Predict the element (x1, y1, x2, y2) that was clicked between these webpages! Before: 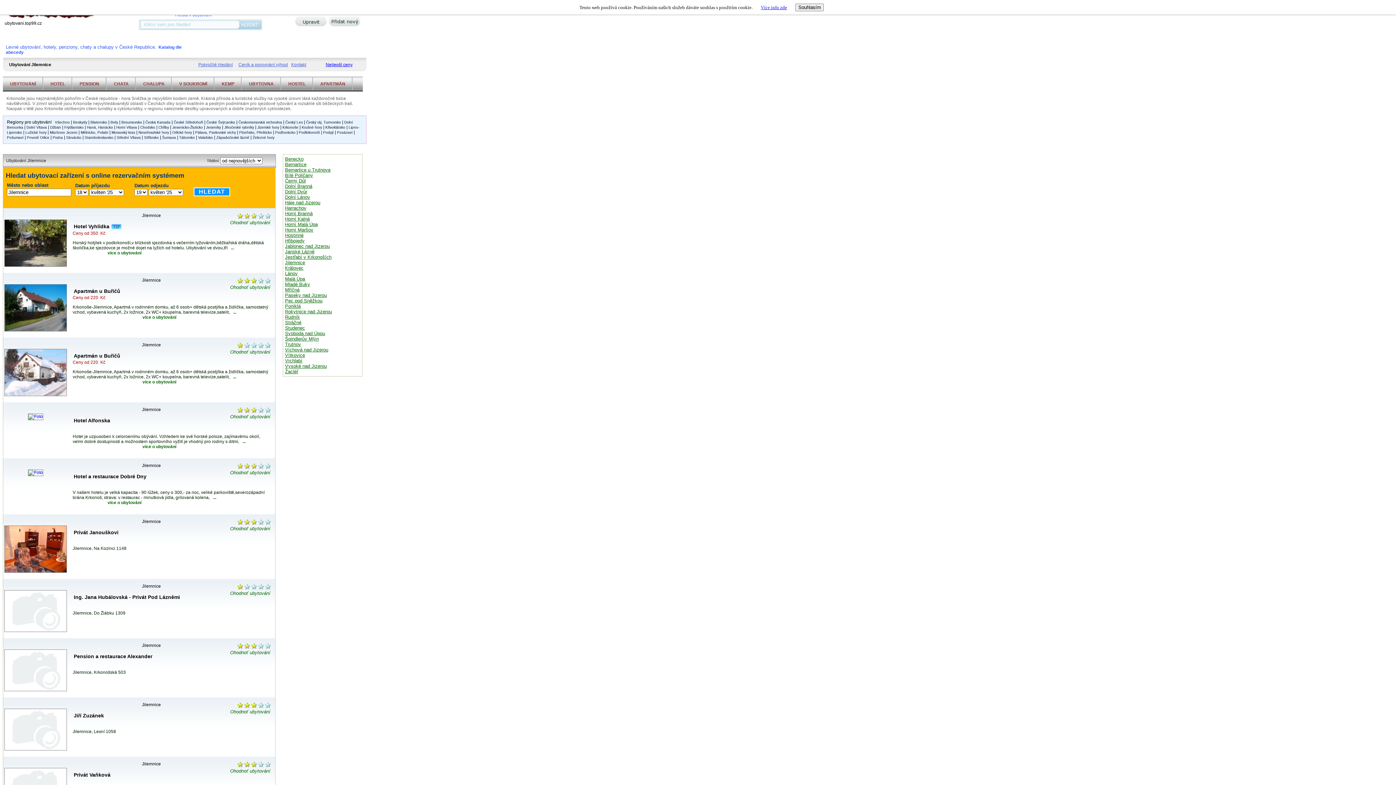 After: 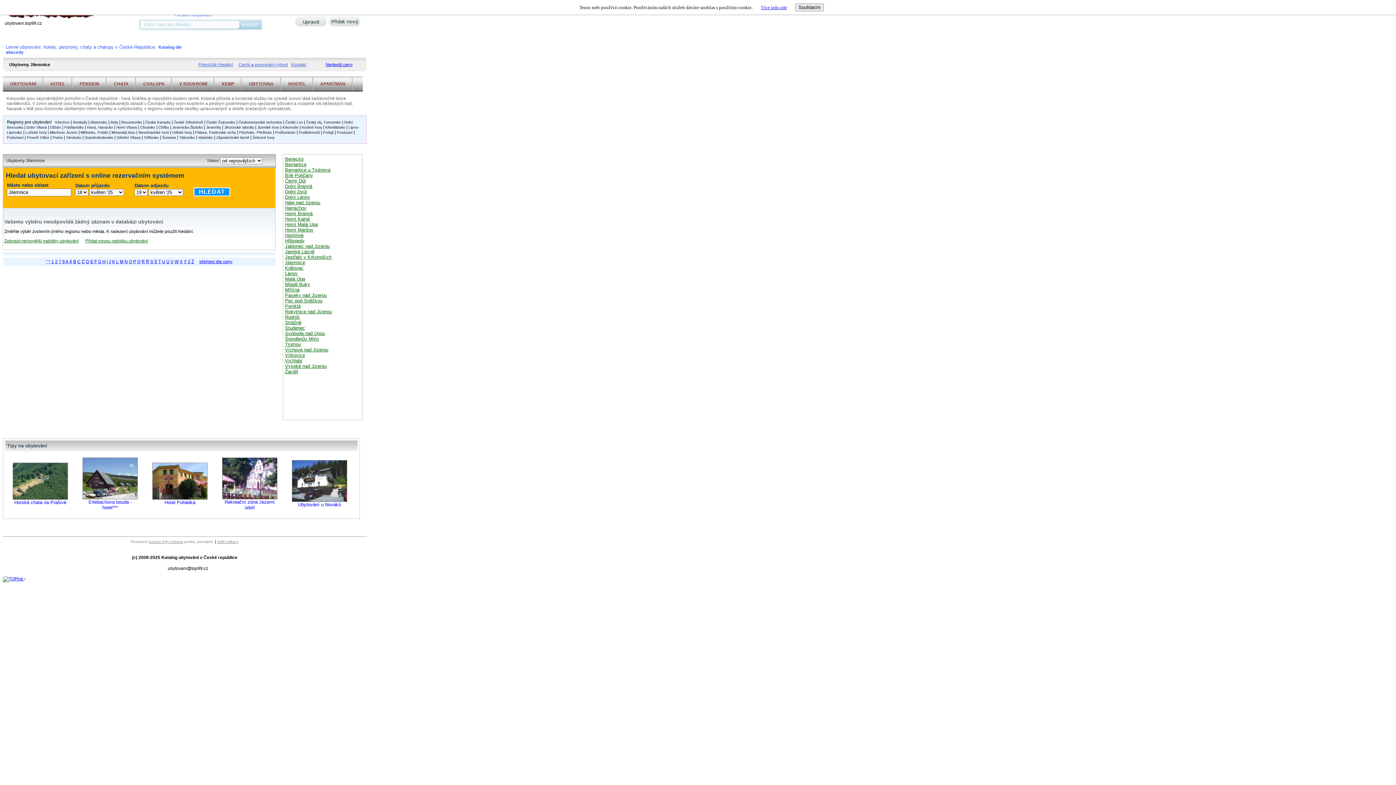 Action: bbox: (241, 77, 281, 90) label: UBYTOVNA